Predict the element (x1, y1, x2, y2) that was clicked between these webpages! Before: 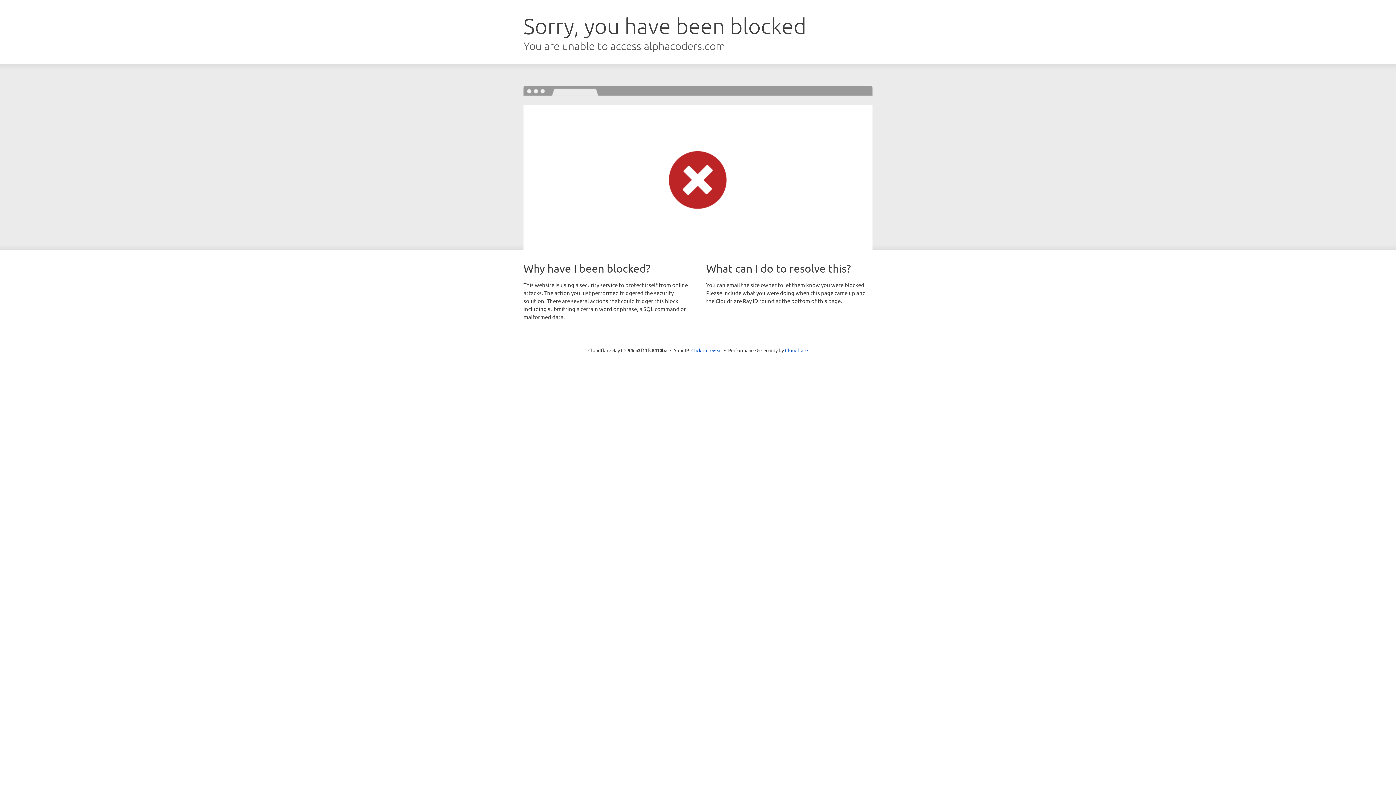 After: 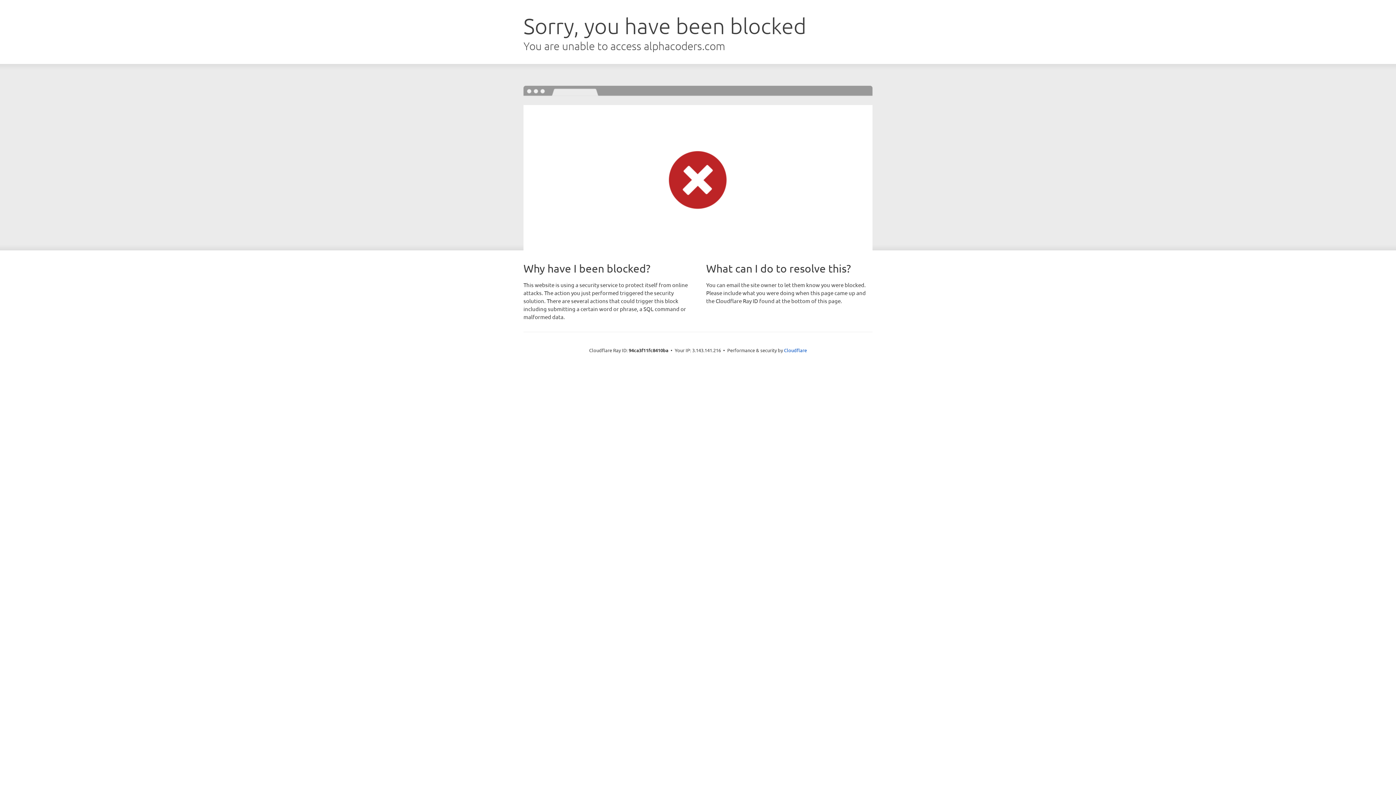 Action: label: Click to reveal bbox: (691, 346, 722, 353)